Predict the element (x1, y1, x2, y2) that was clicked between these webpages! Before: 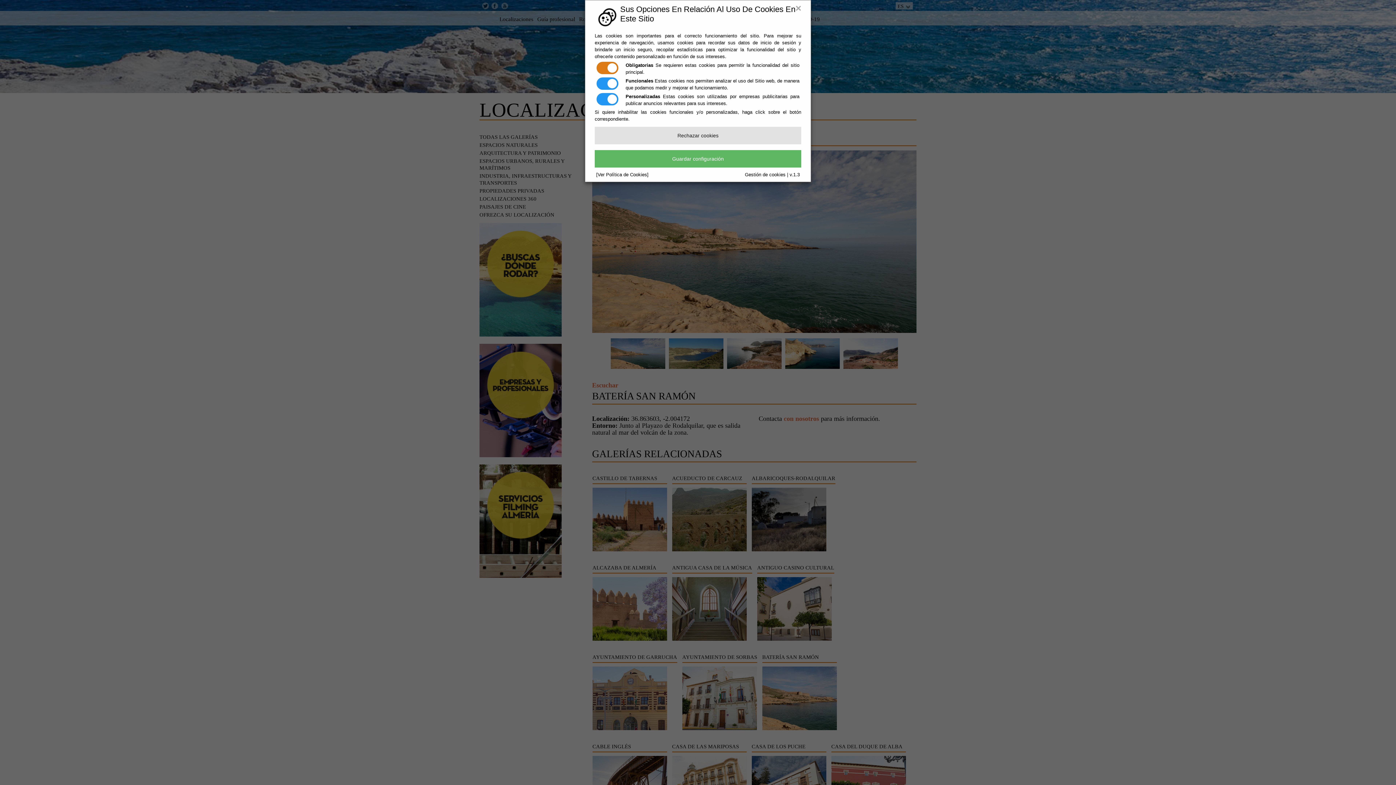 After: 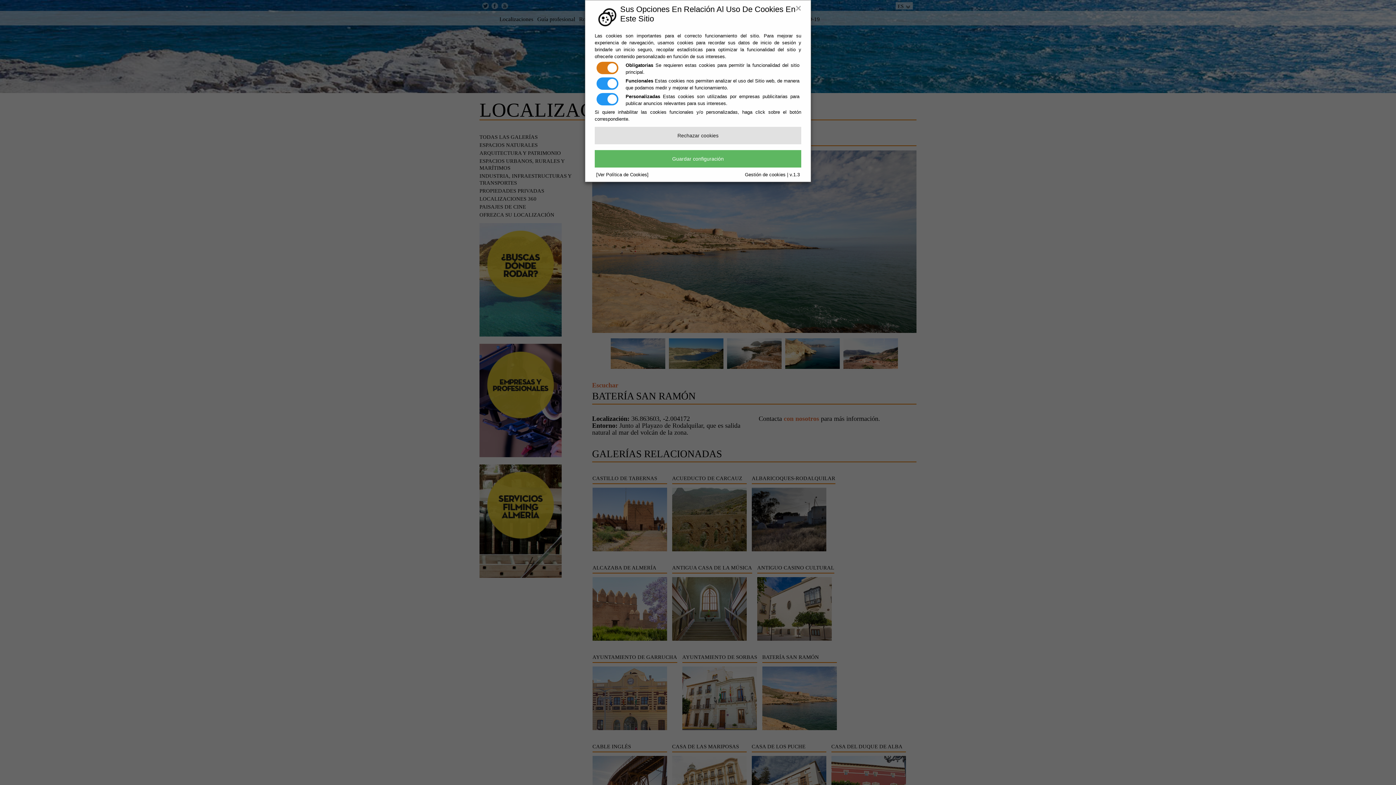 Action: label: Rechazar cookies bbox: (594, 126, 801, 144)